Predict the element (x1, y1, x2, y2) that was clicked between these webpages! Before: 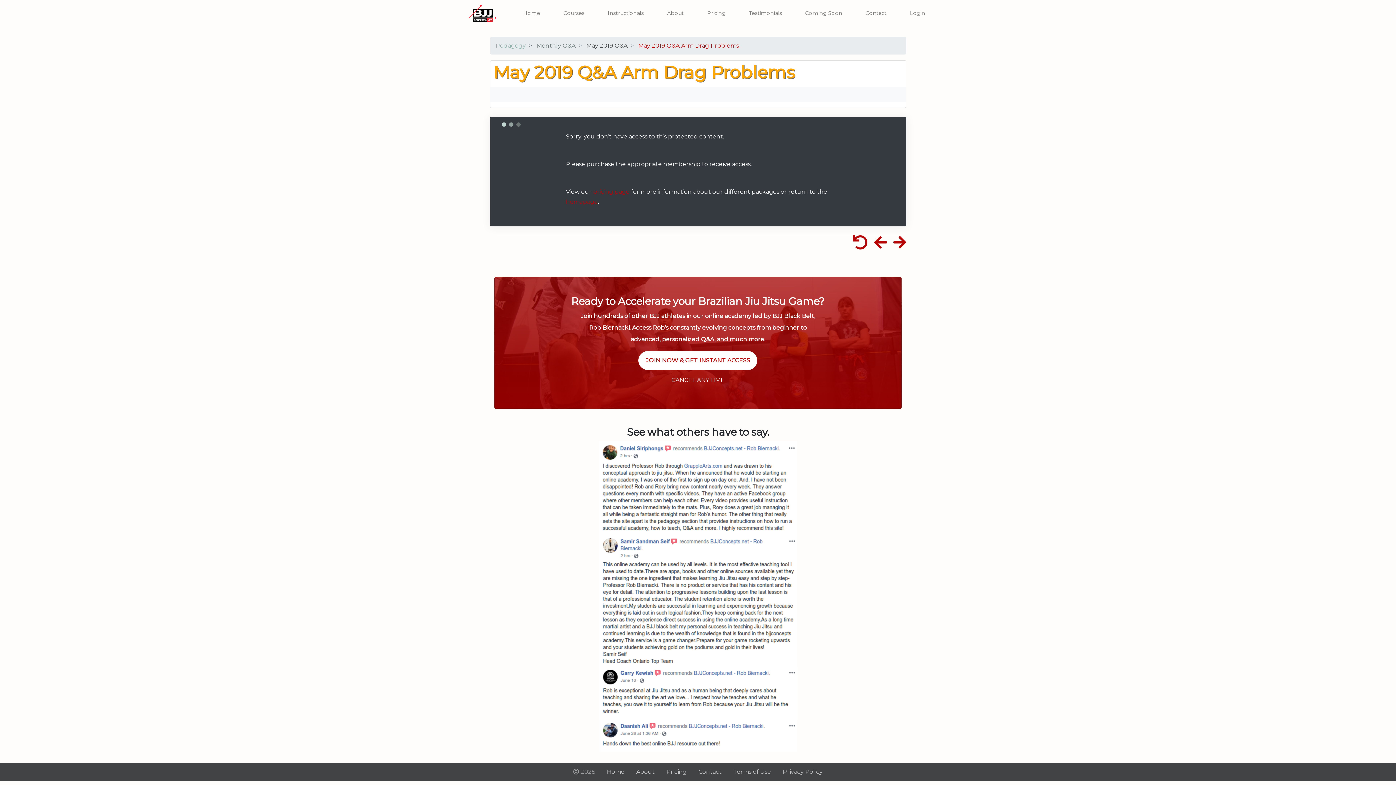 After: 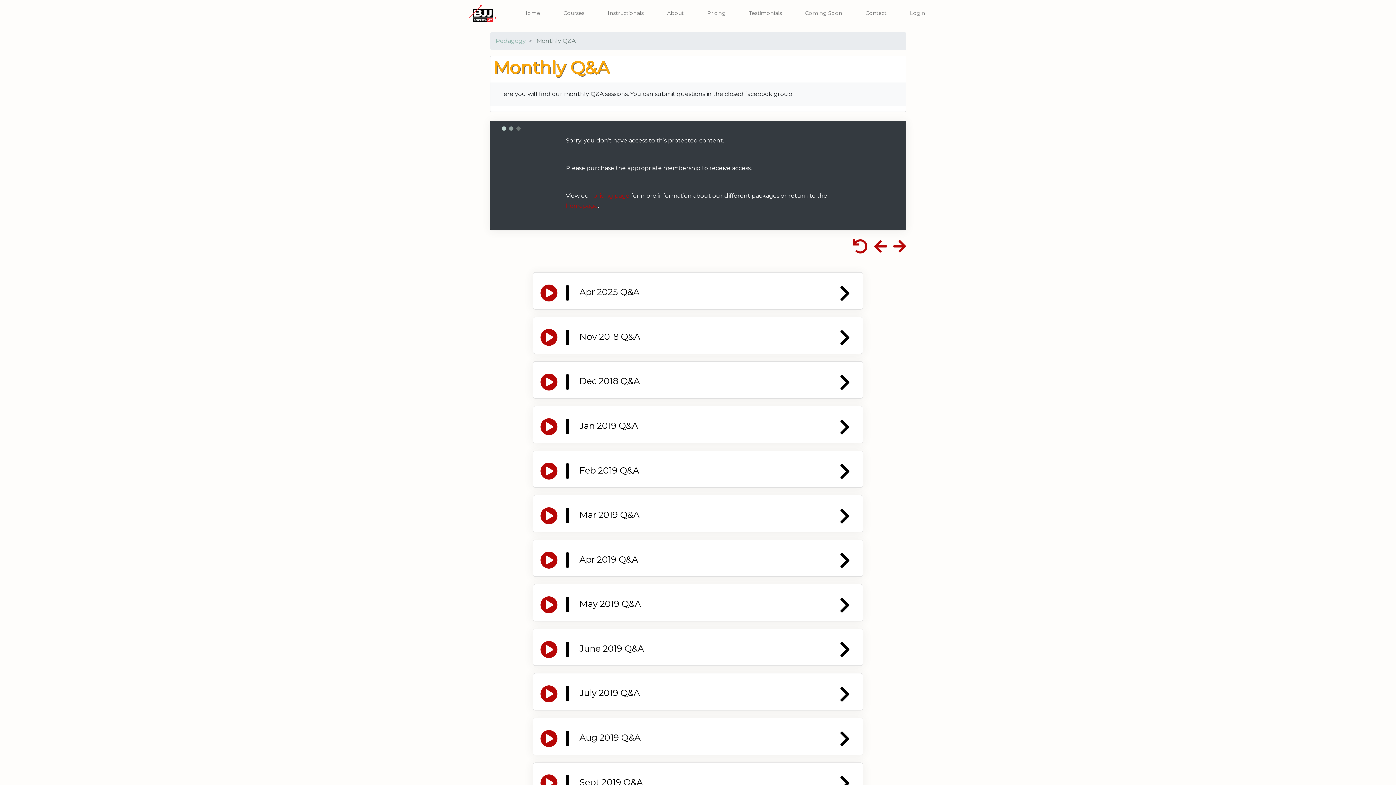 Action: bbox: (536, 42, 575, 48) label: Monthly Q&A